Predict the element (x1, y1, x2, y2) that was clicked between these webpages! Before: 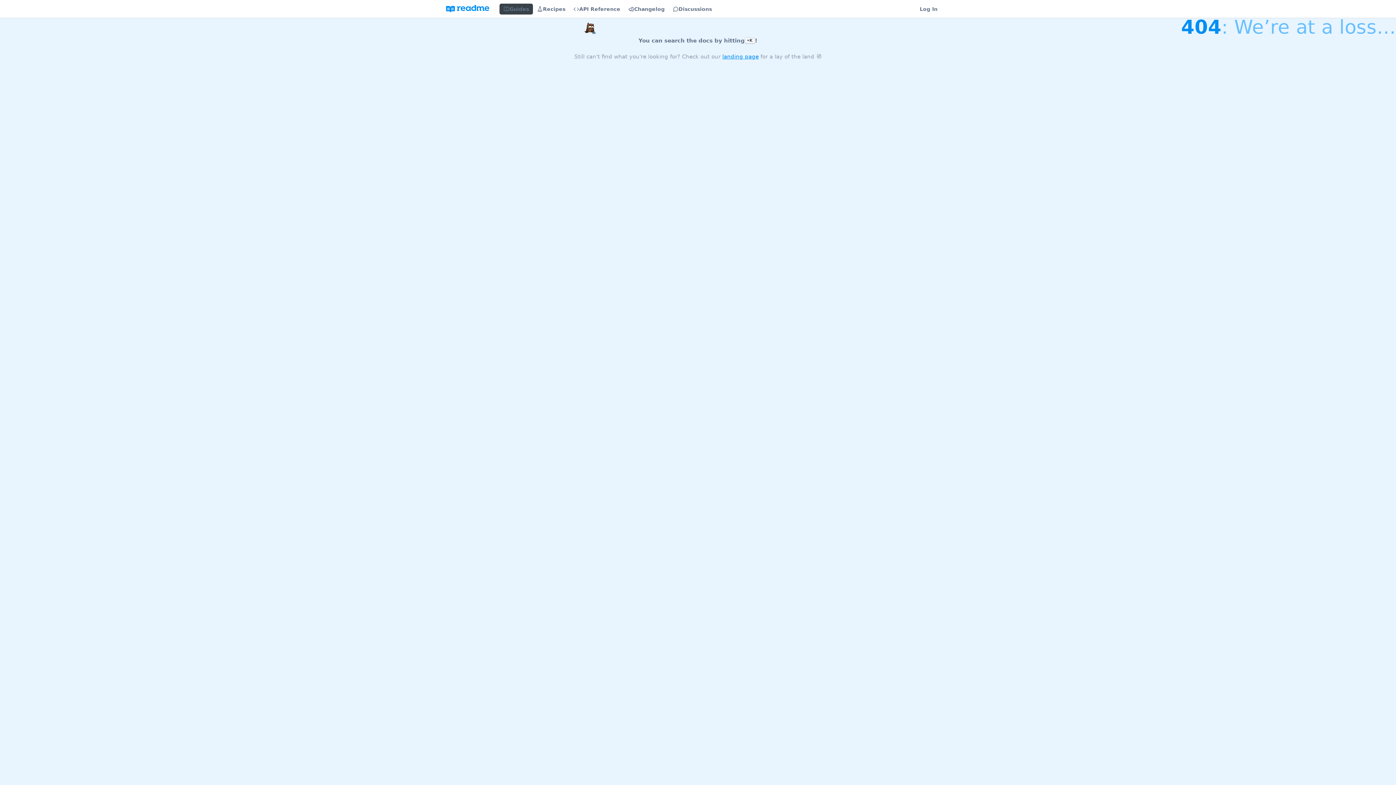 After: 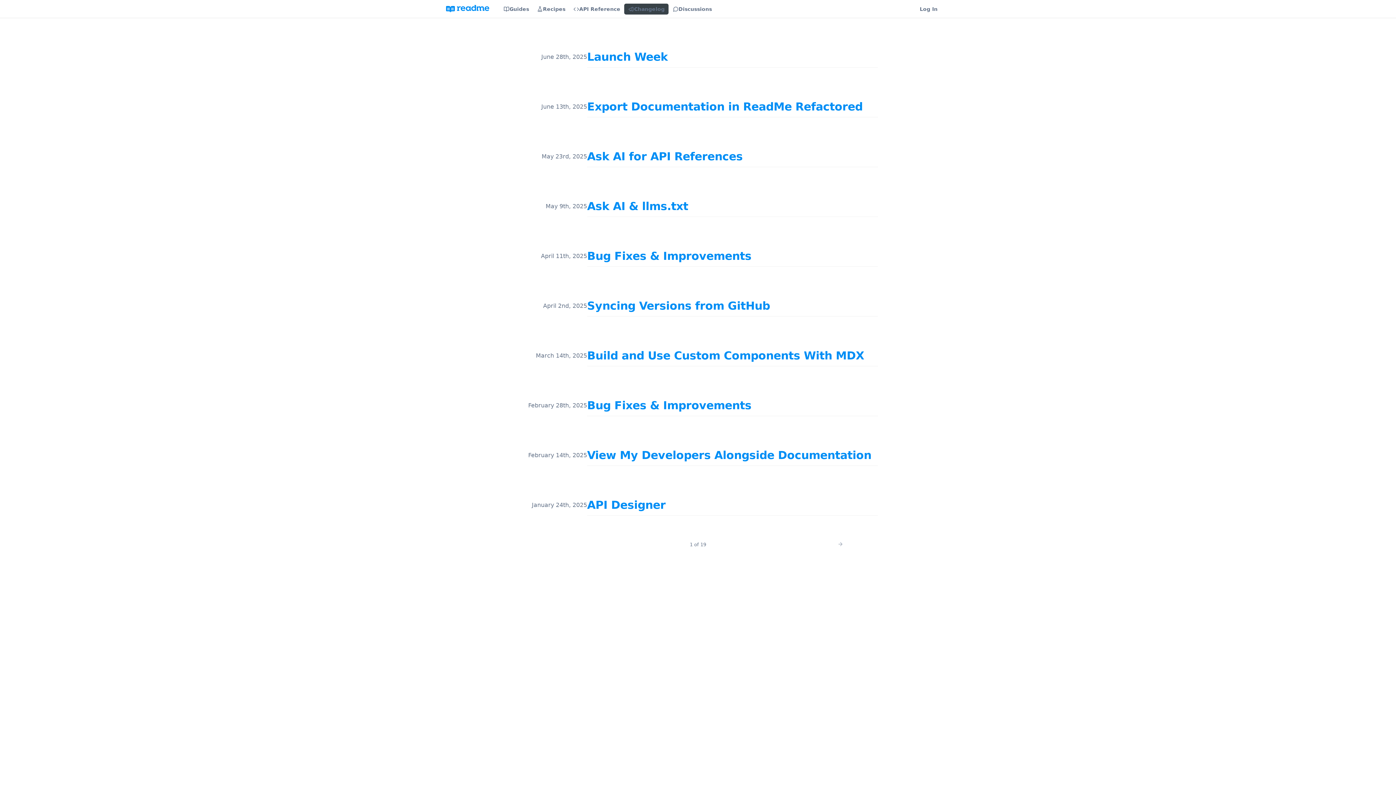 Action: label: Changelog bbox: (624, 3, 668, 14)